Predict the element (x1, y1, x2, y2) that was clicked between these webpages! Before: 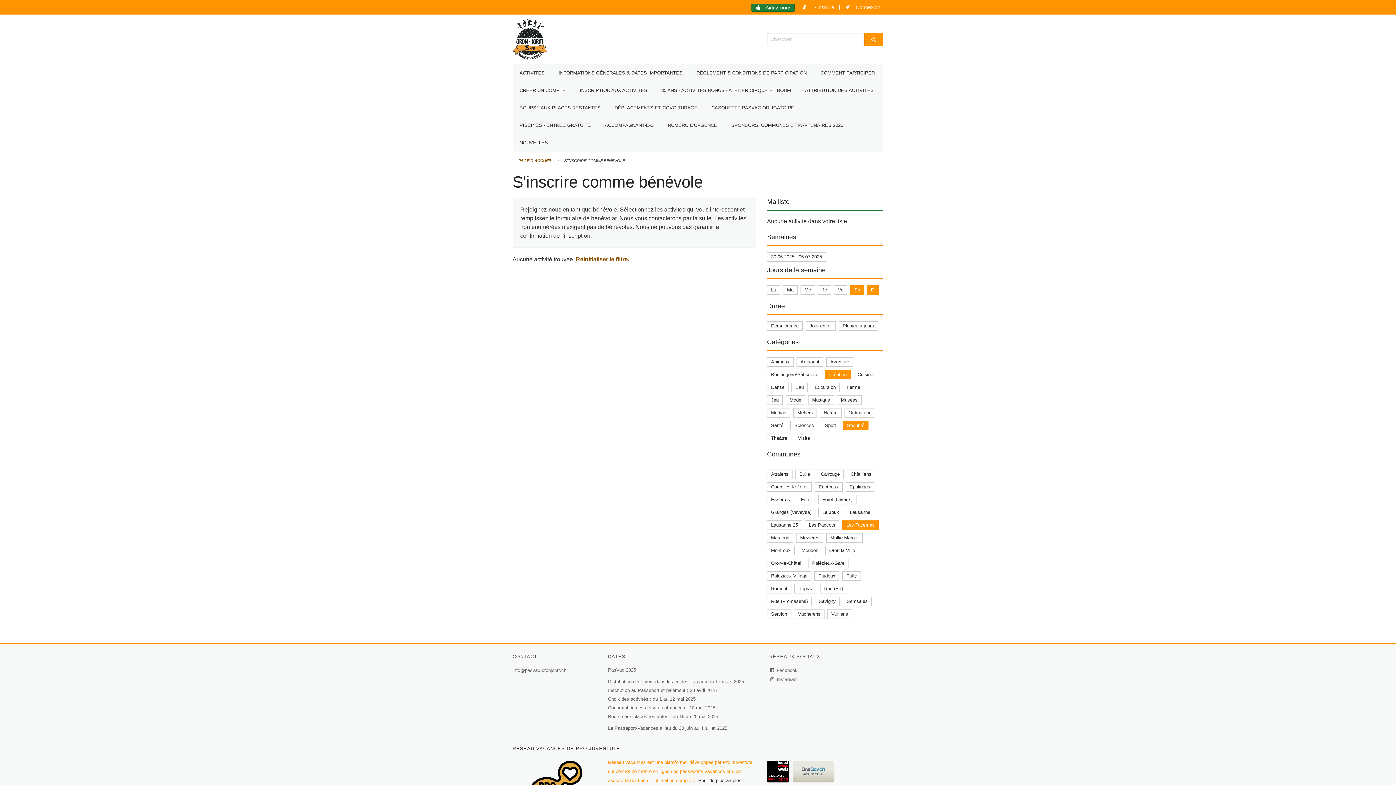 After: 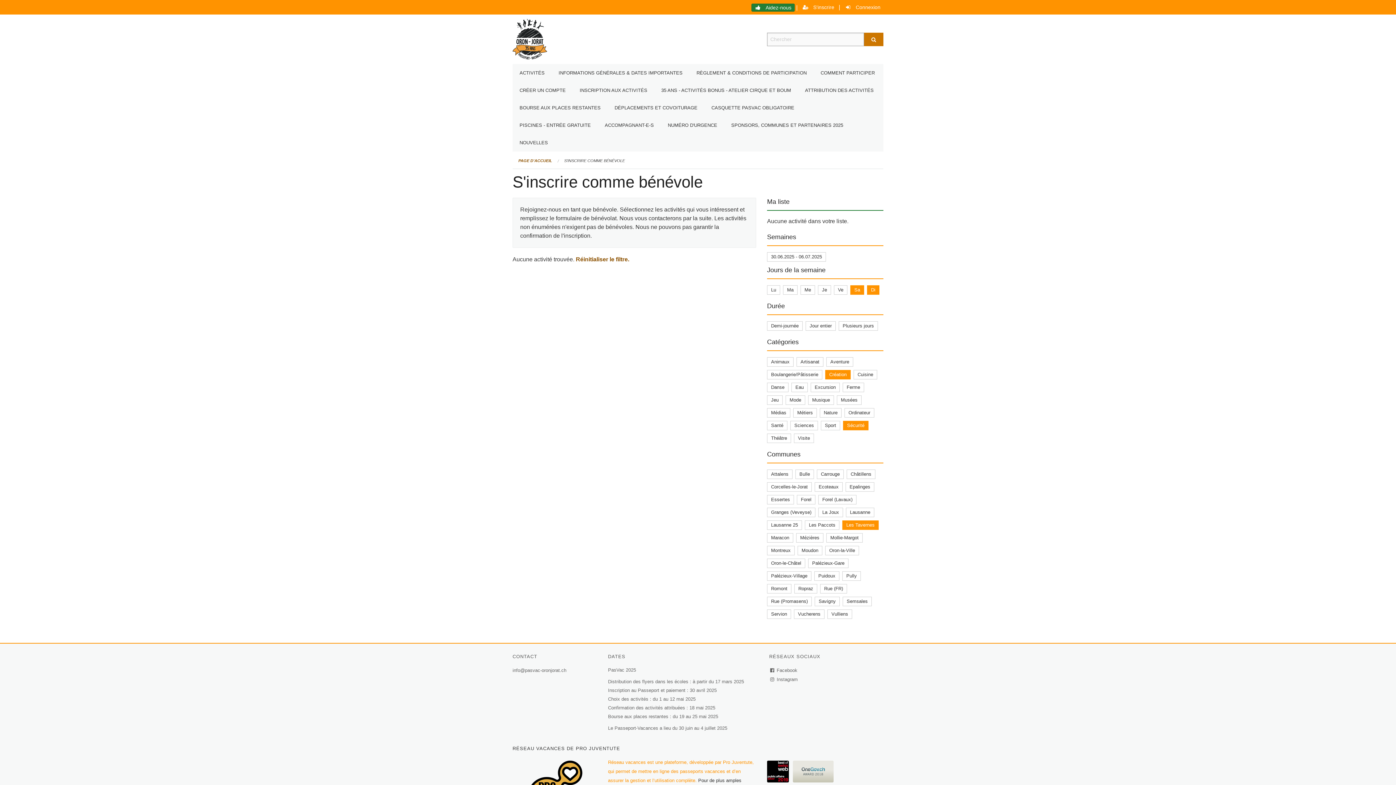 Action: bbox: (864, 32, 883, 46) label: Chercher